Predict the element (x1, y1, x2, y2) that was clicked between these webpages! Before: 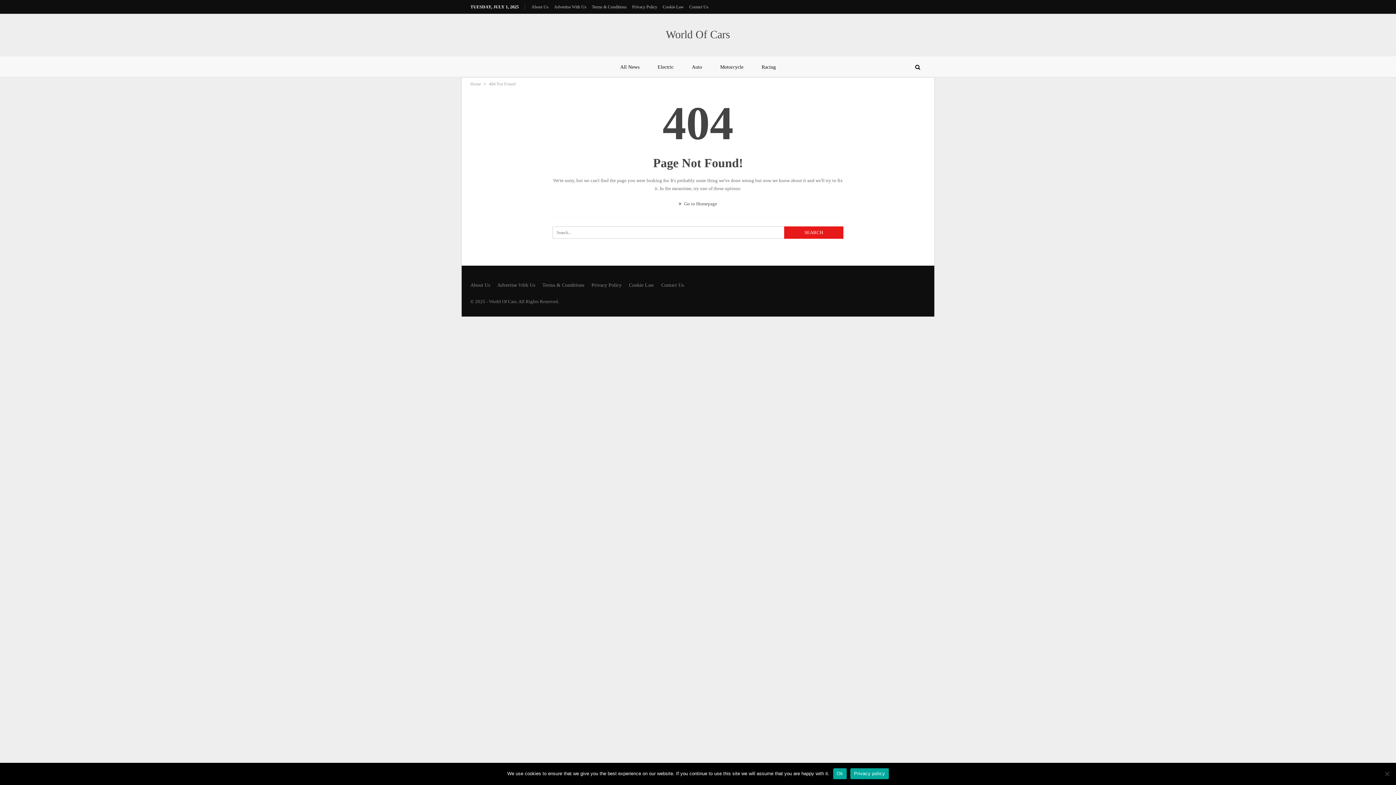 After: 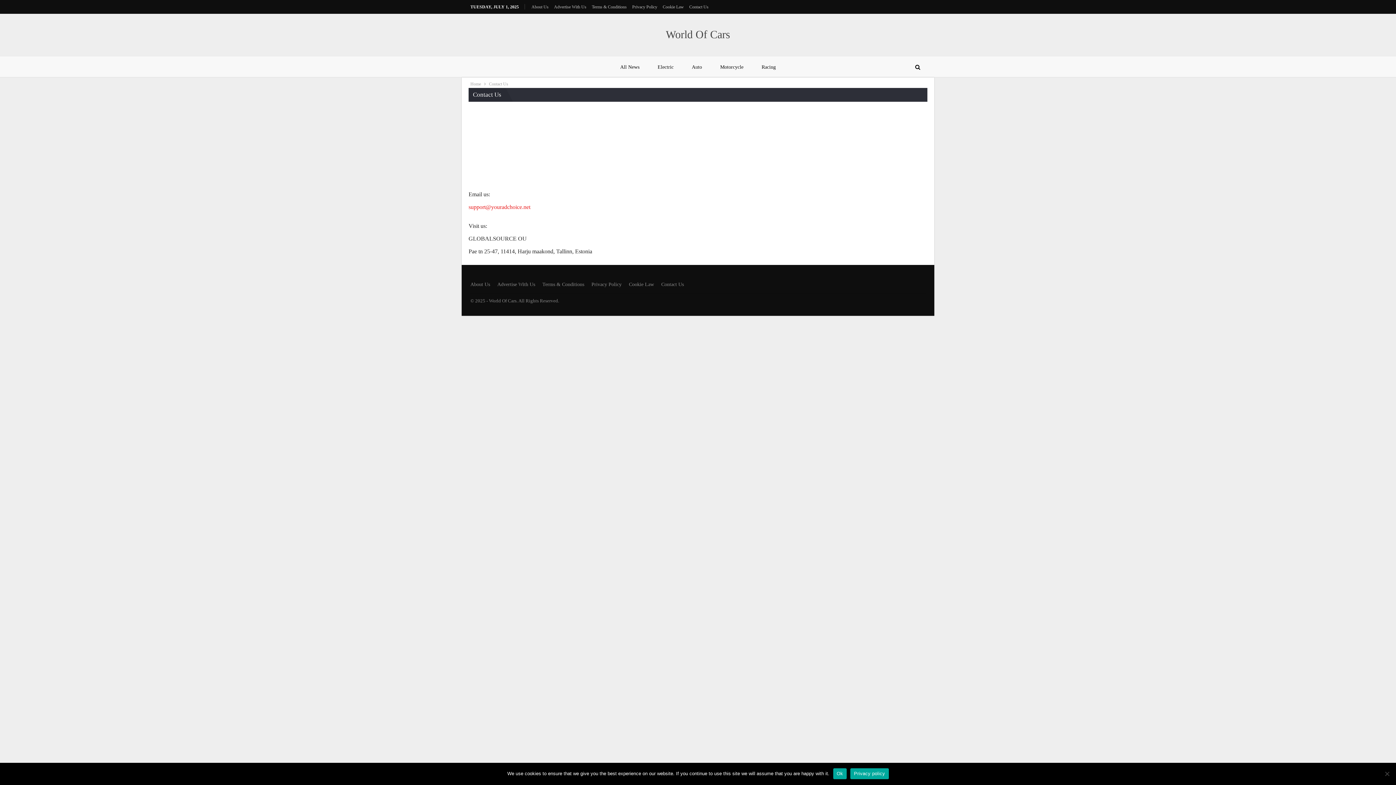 Action: bbox: (689, 4, 708, 9) label: Contact Us